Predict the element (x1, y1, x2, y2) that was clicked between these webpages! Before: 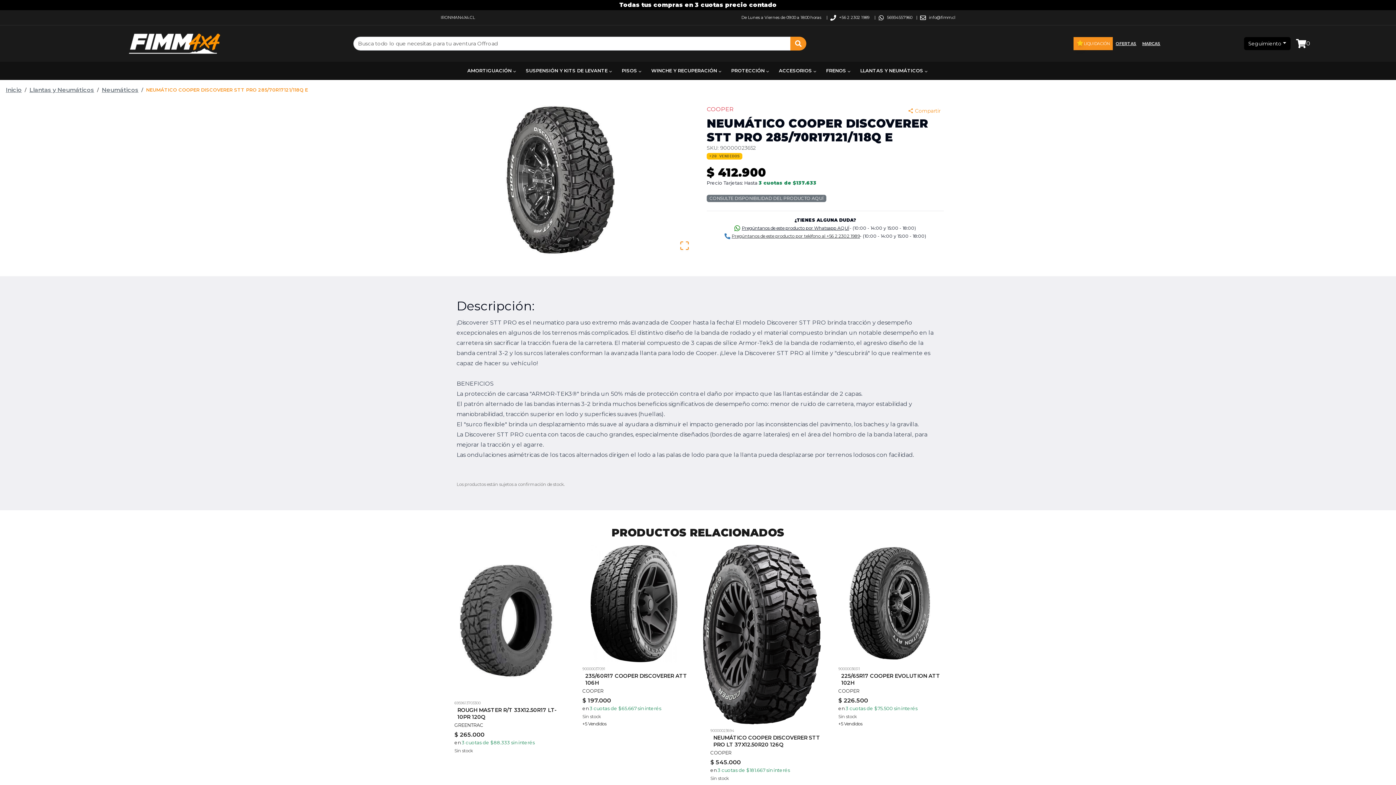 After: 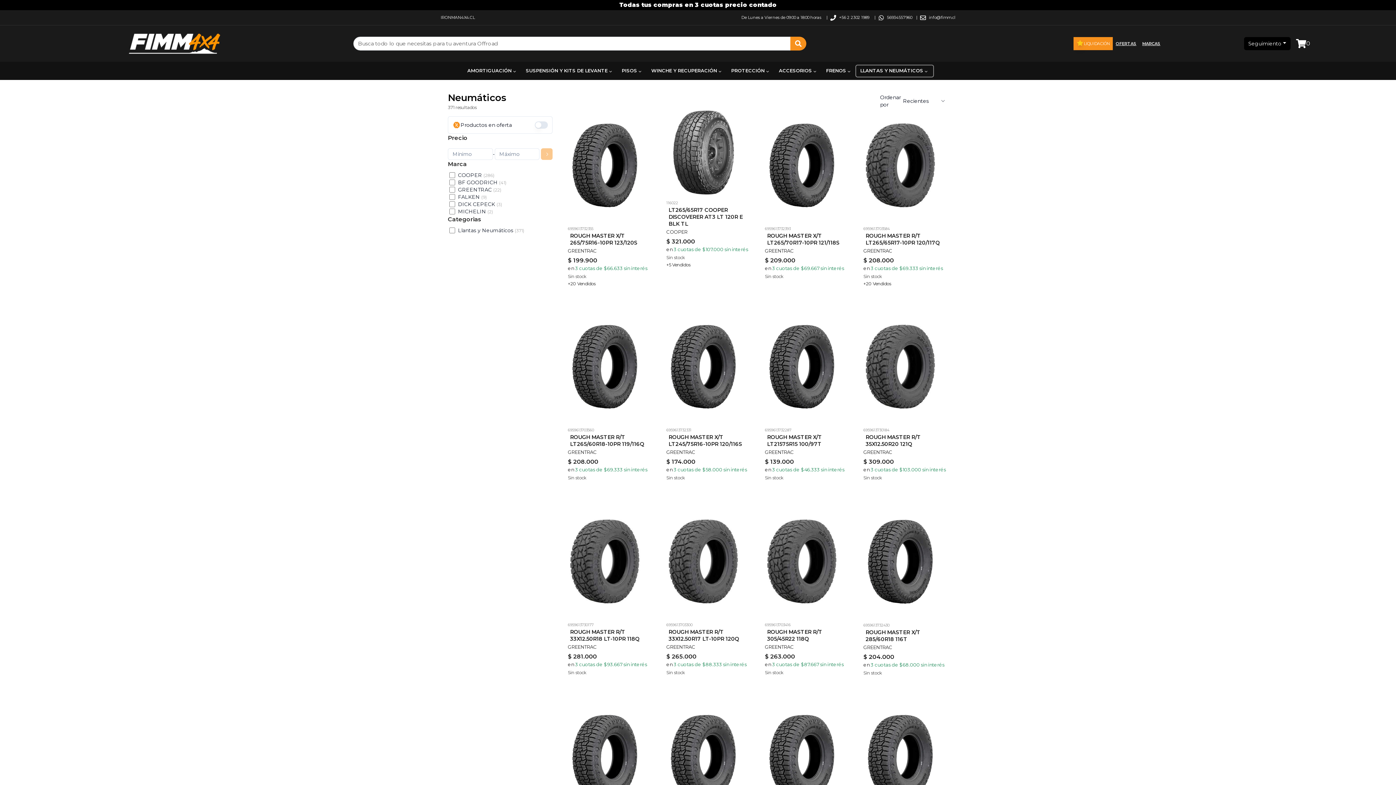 Action: bbox: (101, 87, 138, 93) label: Neumáticos